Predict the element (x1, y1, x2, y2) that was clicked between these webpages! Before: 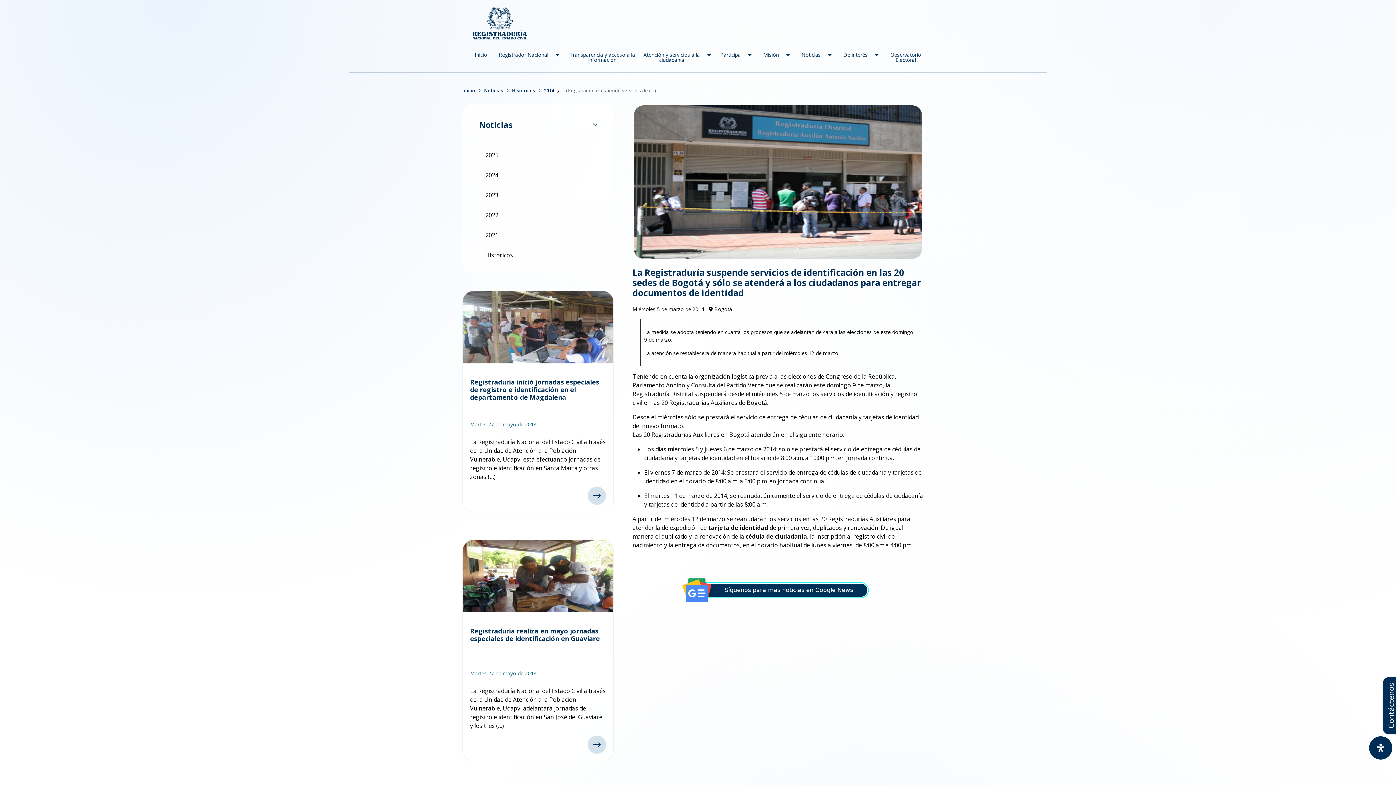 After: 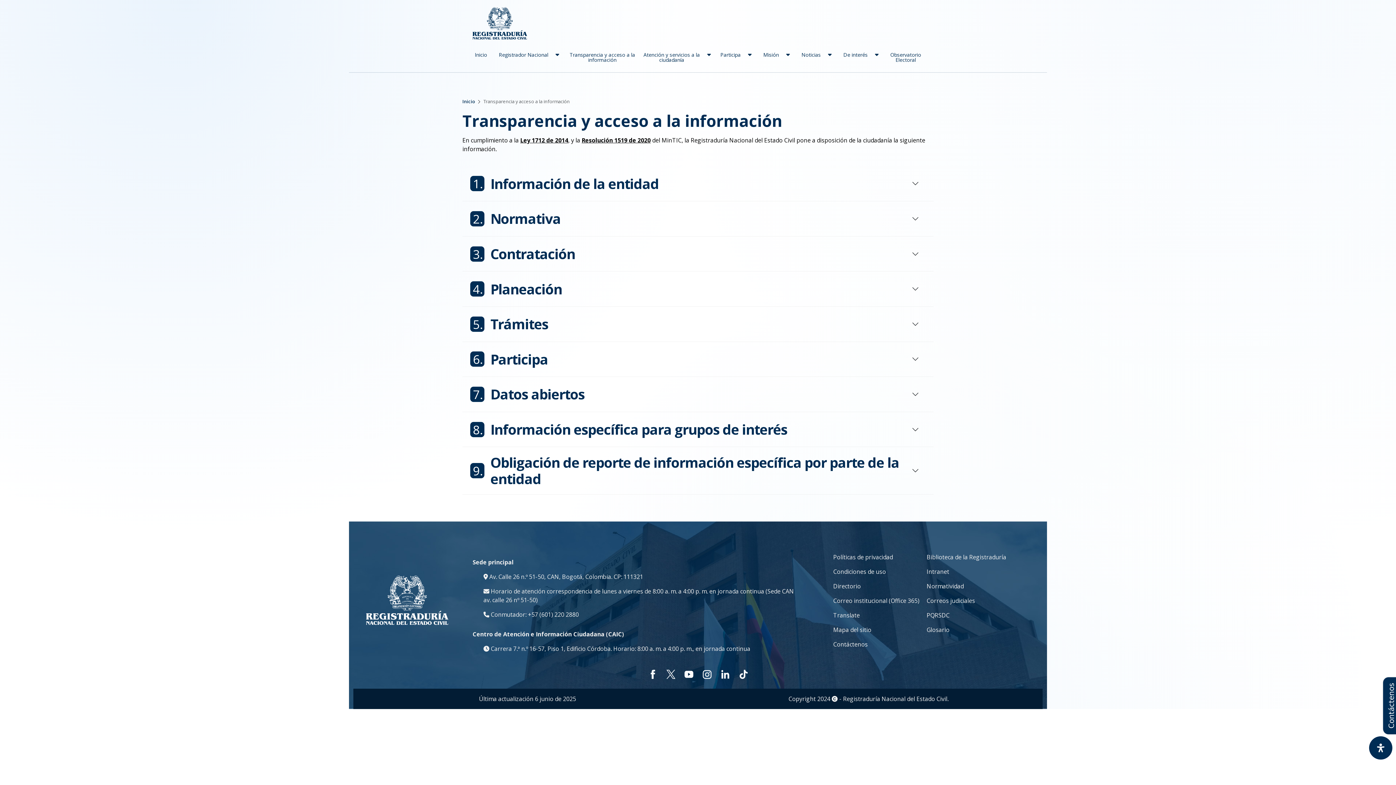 Action: bbox: (565, 48, 639, 66) label: Transparencia y acceso a la información